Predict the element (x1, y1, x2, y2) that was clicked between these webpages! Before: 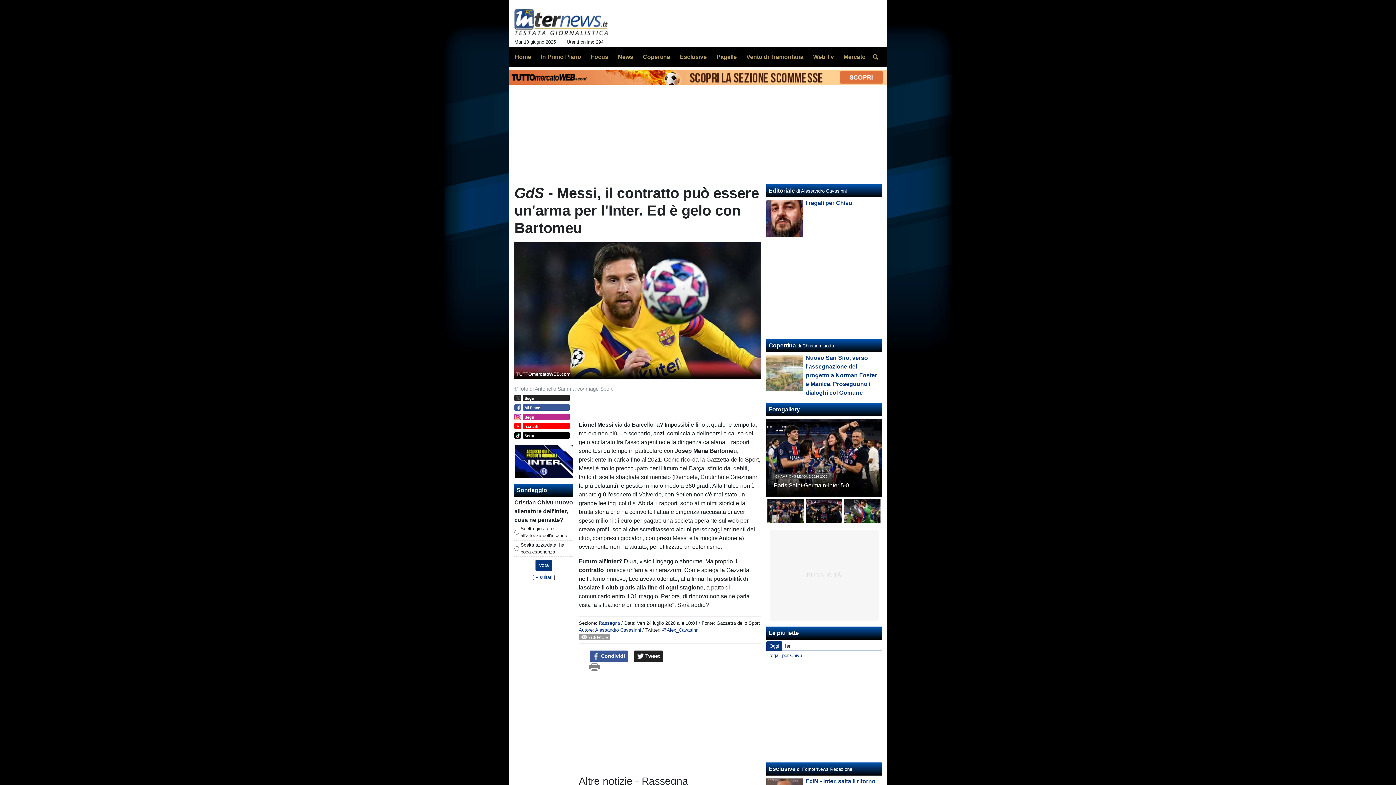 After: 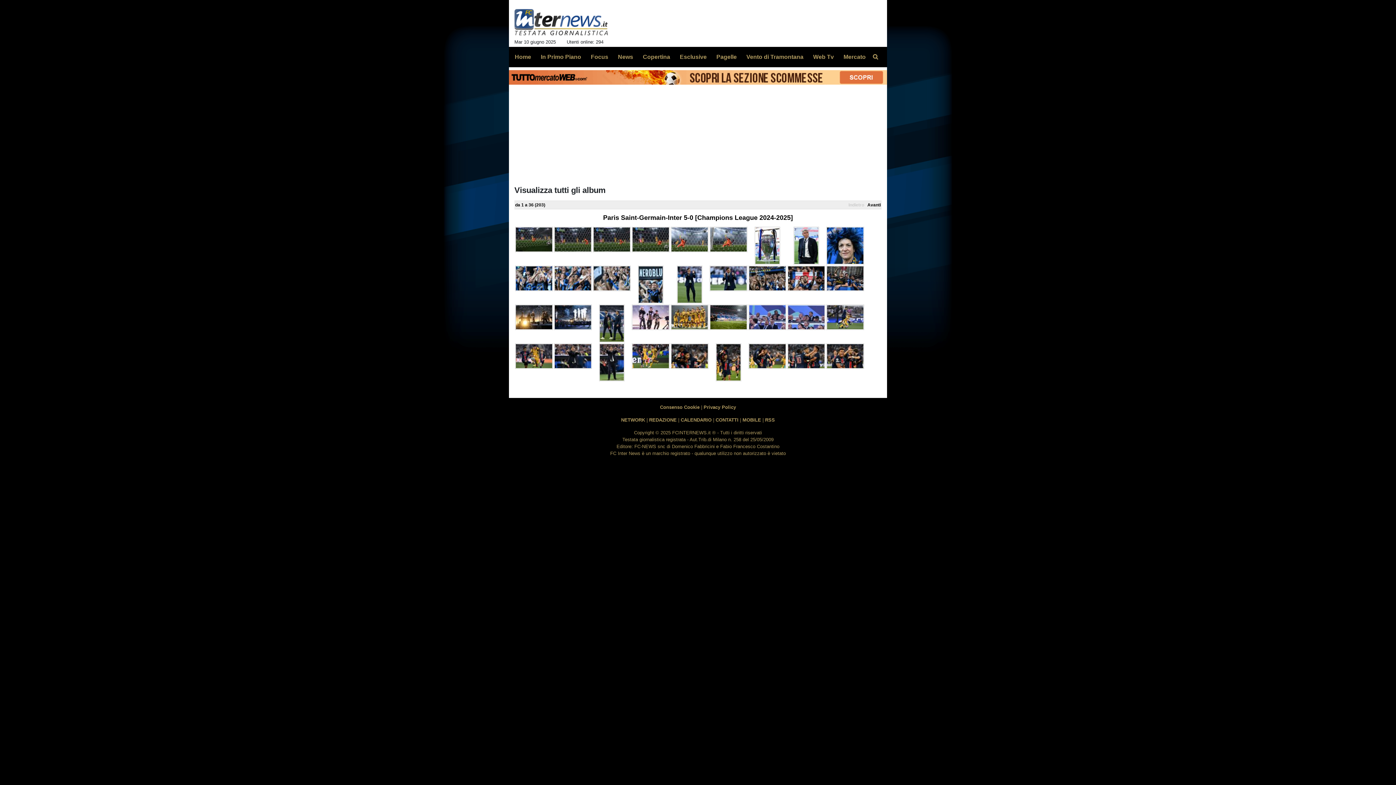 Action: bbox: (766, 419, 881, 496)